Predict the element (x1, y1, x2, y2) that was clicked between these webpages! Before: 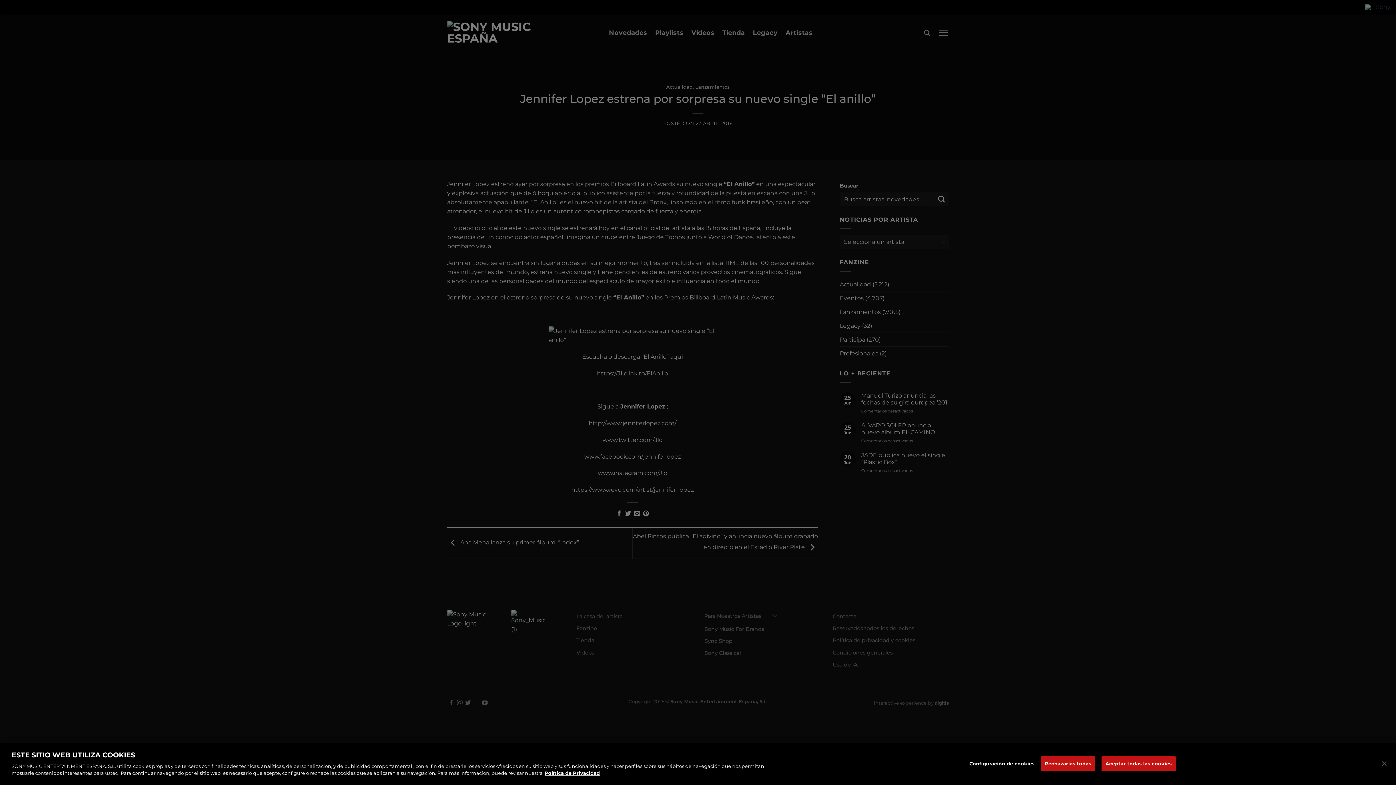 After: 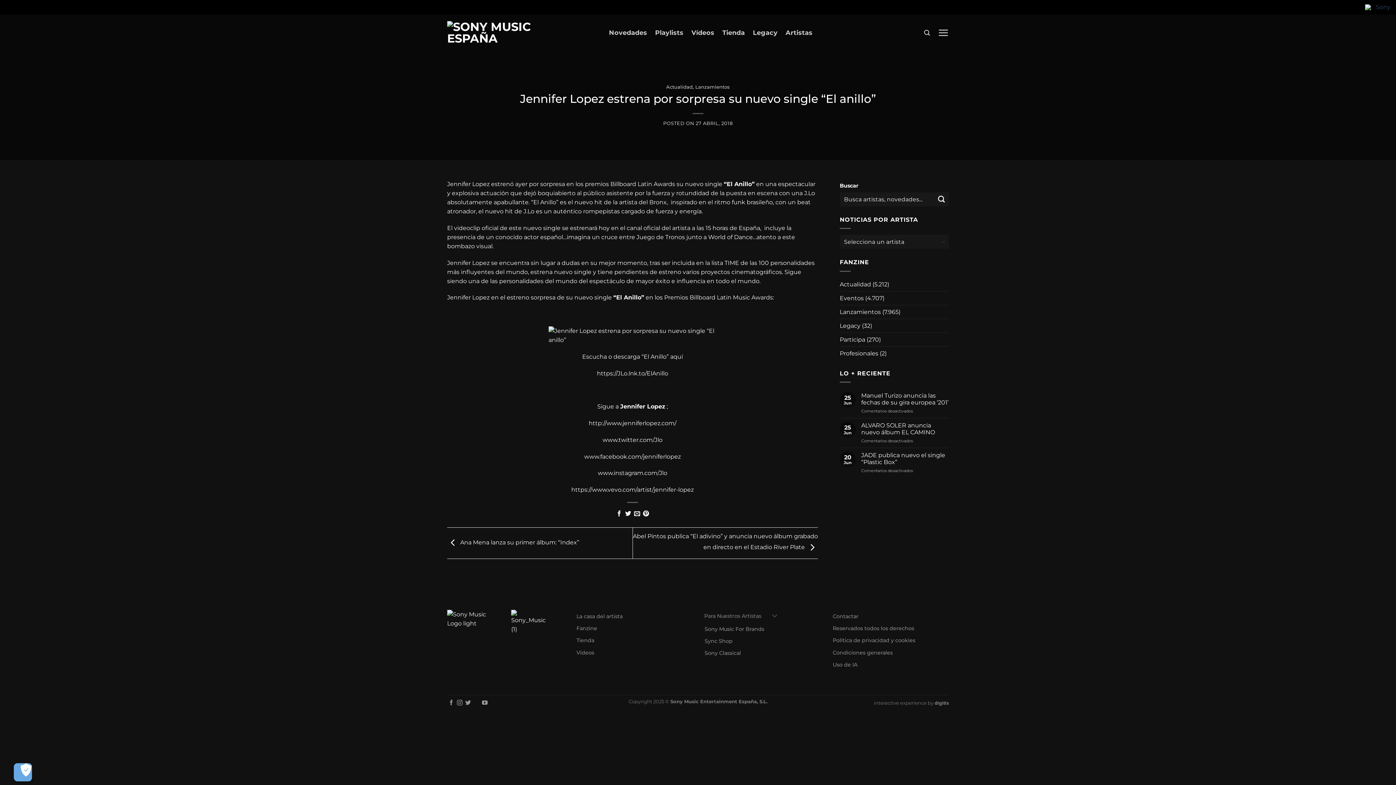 Action: bbox: (1040, 756, 1095, 771) label: Rechazarlas todas